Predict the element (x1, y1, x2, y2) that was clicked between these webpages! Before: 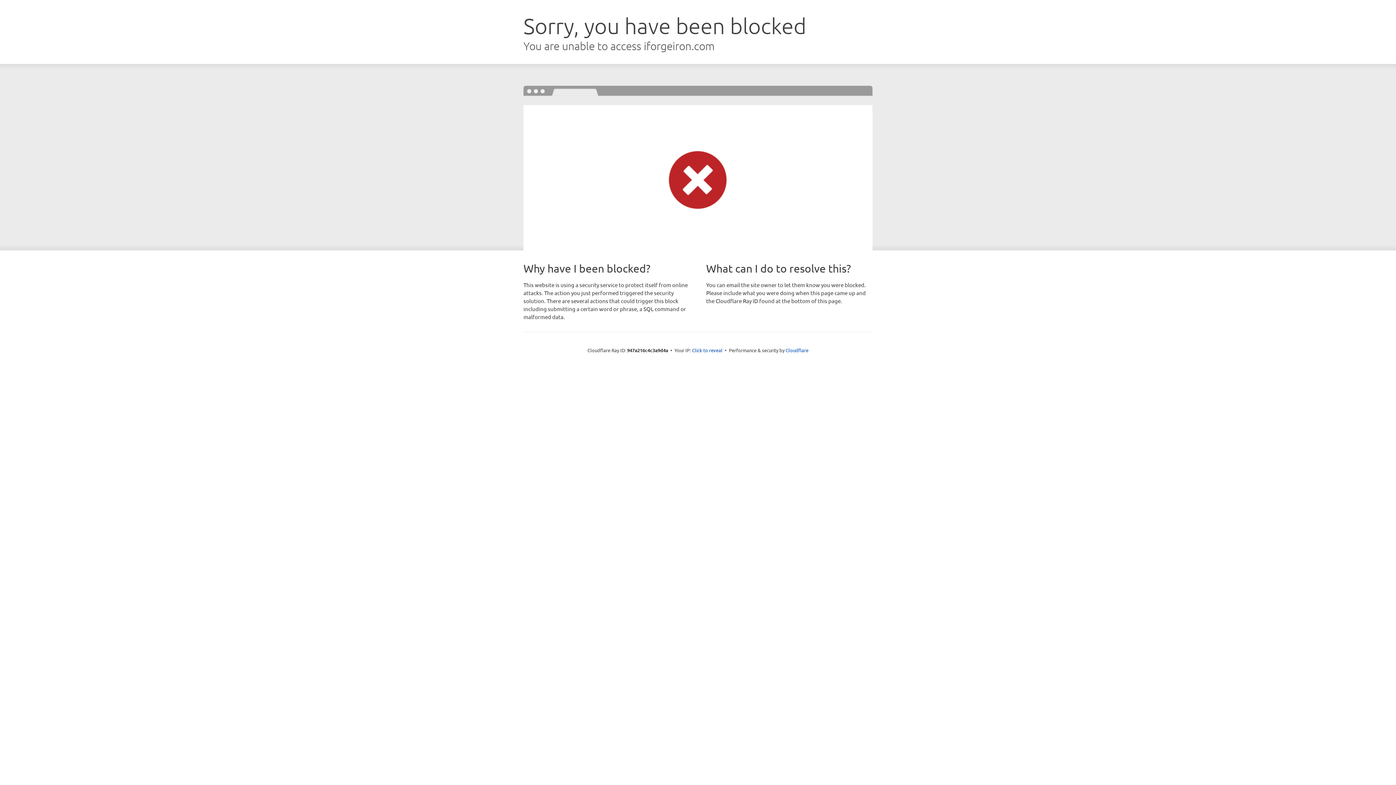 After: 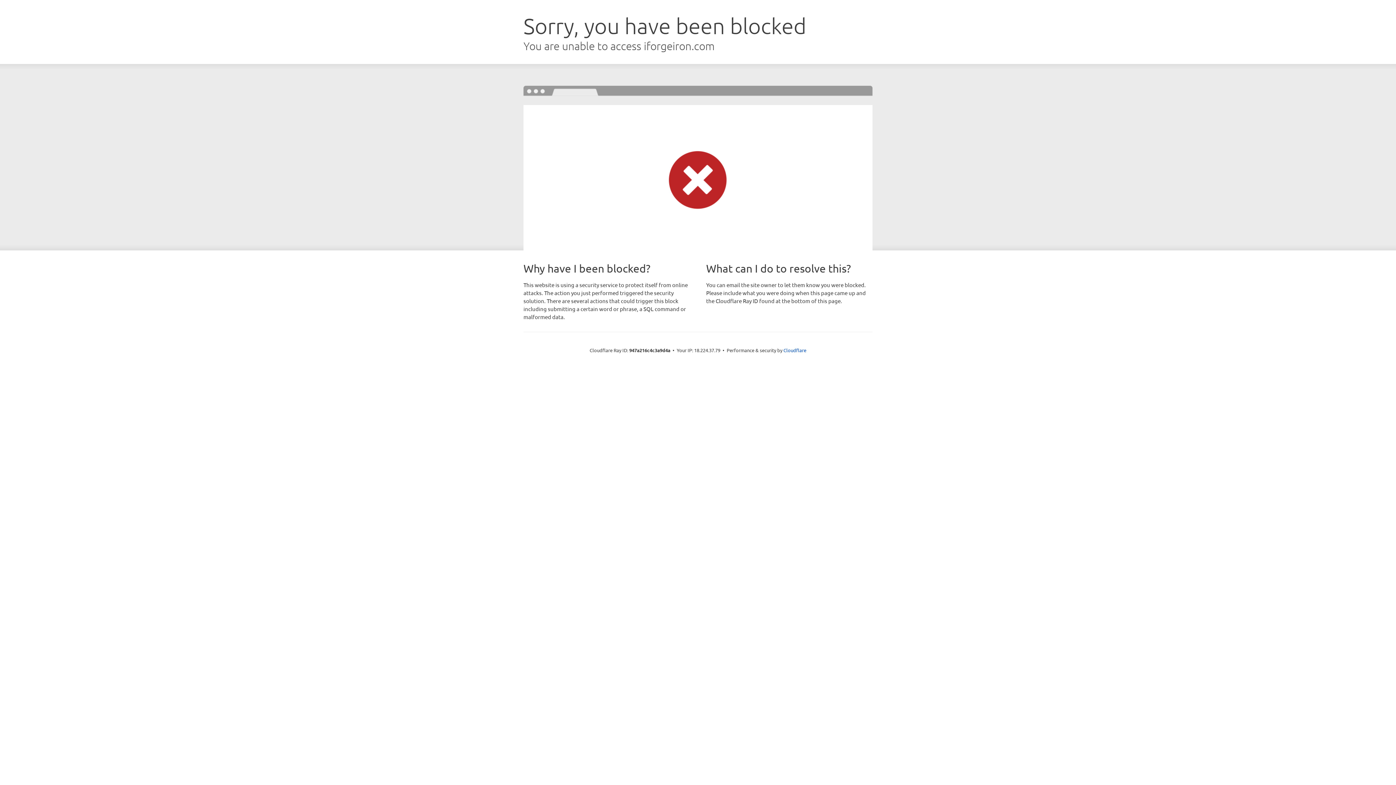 Action: label: Click to reveal bbox: (692, 346, 722, 353)